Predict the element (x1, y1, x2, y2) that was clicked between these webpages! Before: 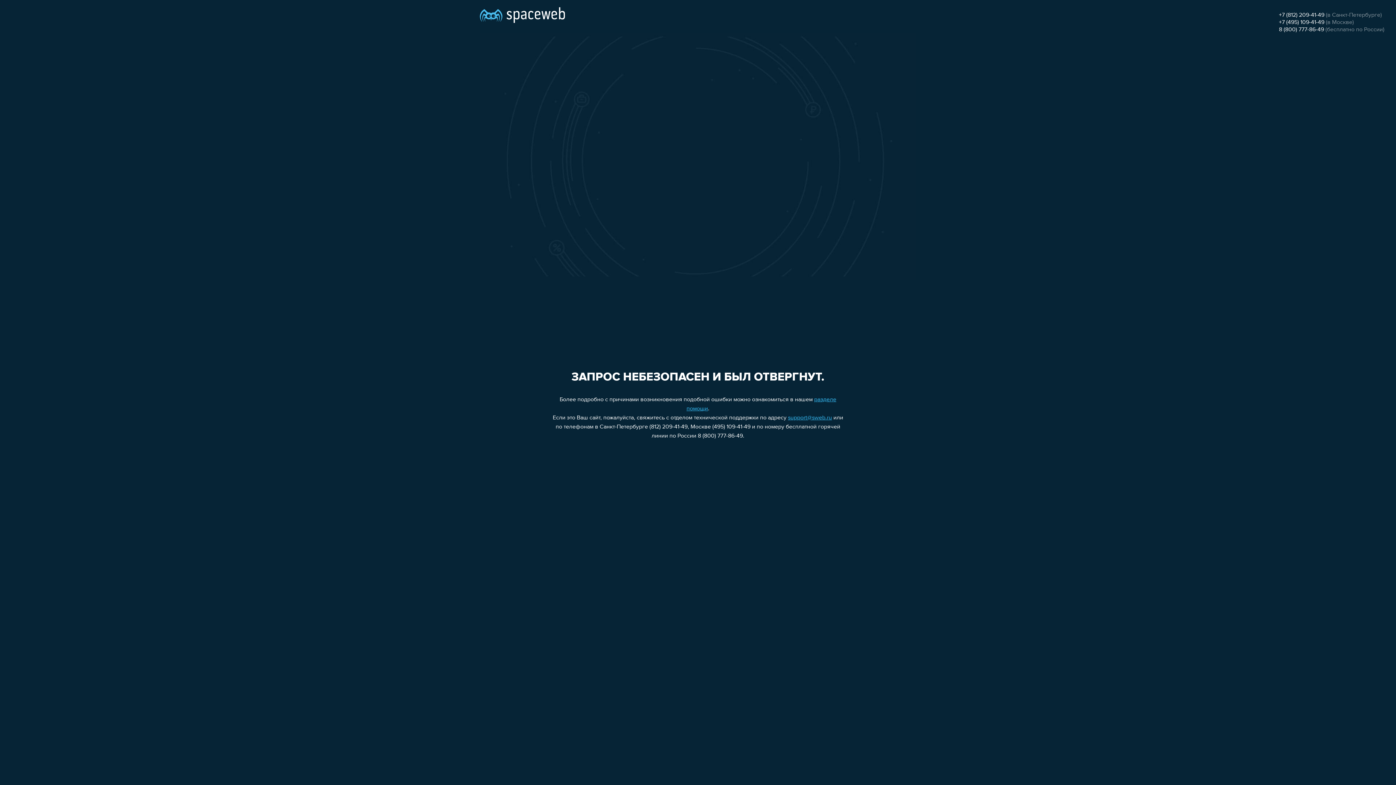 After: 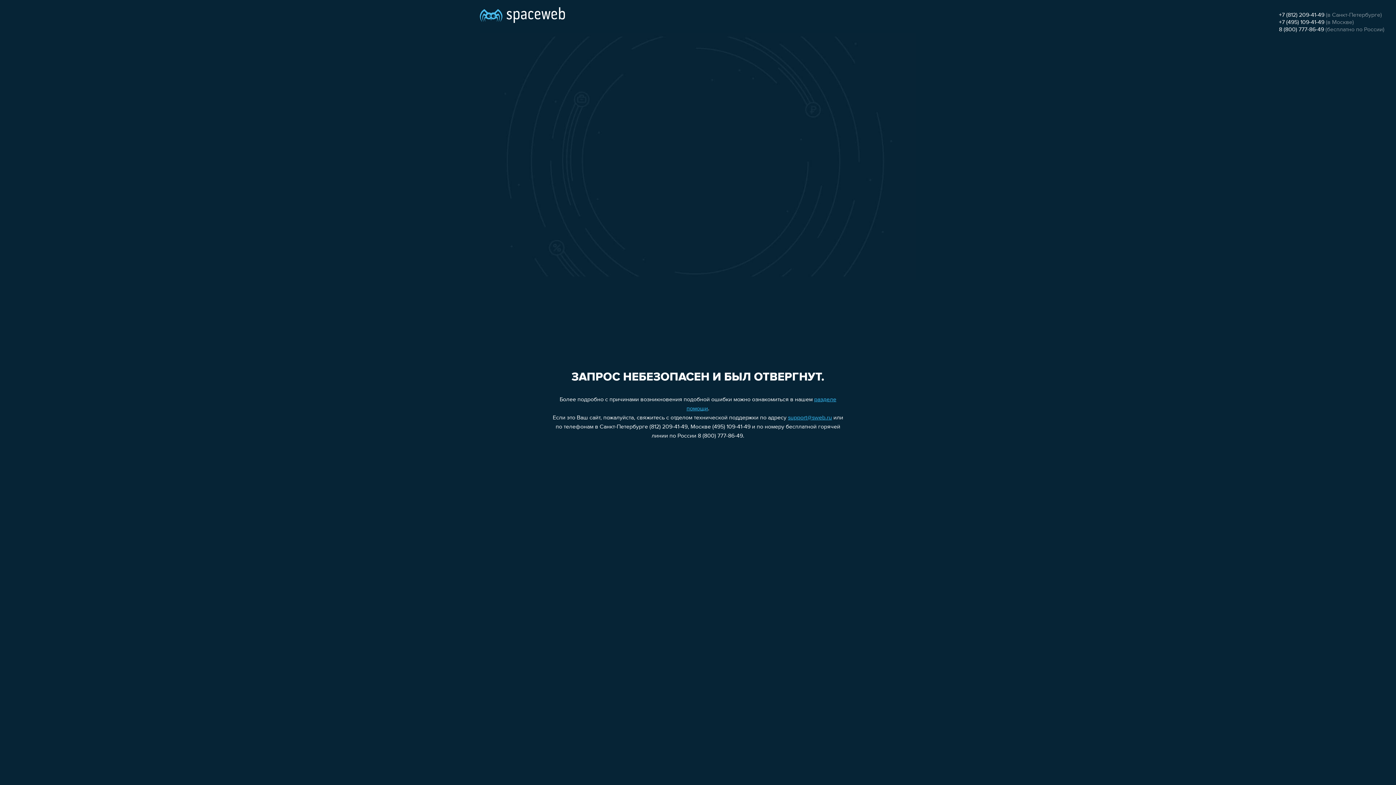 Action: label: 8 (800) 777-86-49 bbox: (1279, 26, 1324, 32)